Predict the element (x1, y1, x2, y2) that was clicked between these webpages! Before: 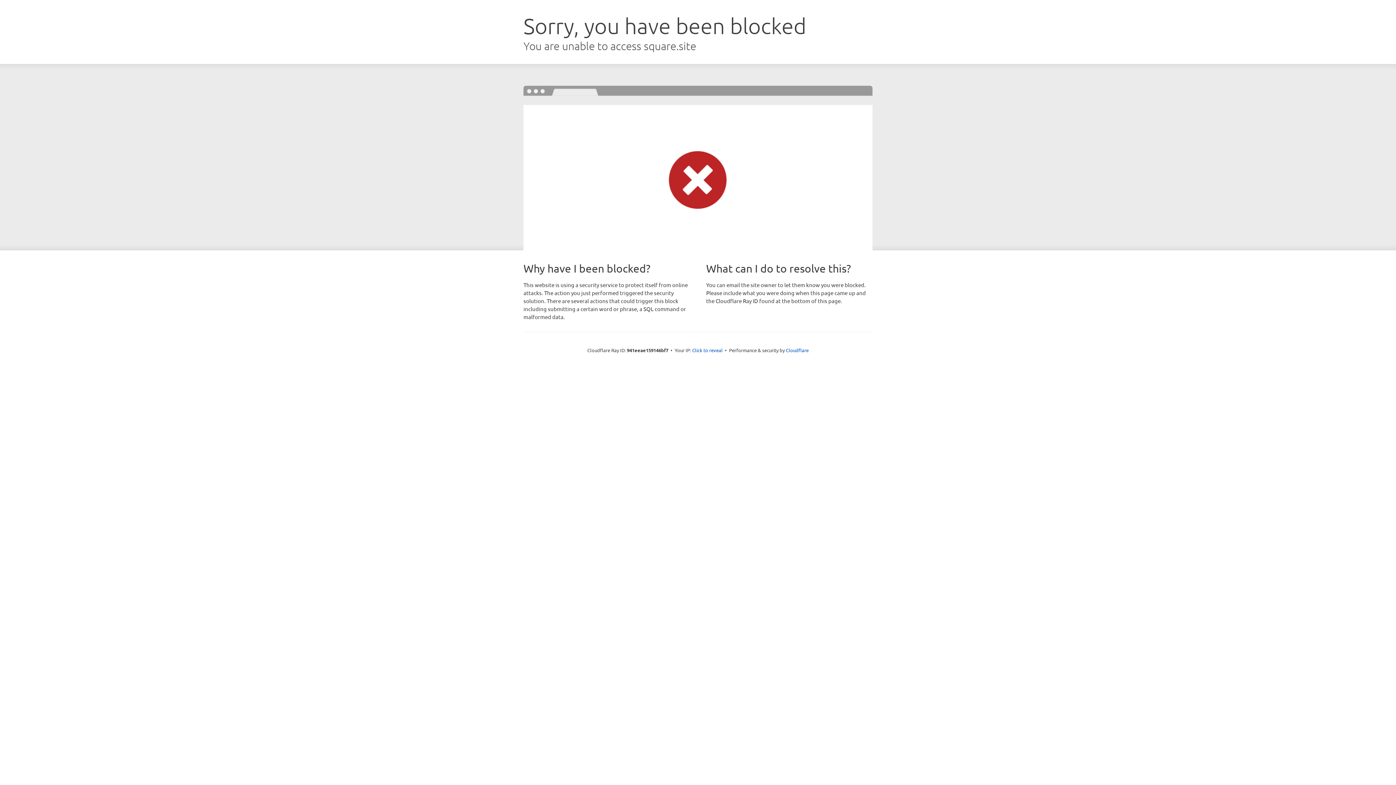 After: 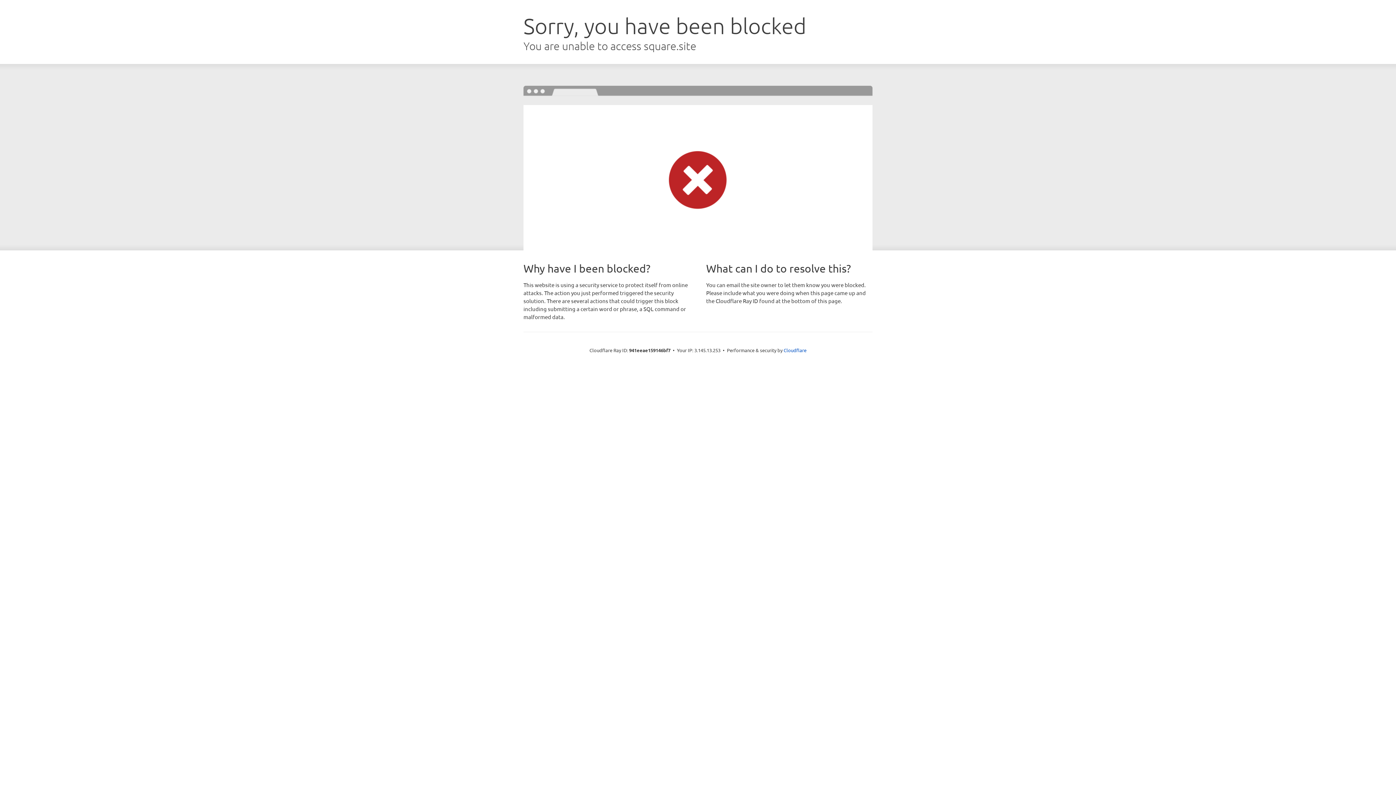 Action: label: Click to reveal bbox: (692, 346, 722, 353)